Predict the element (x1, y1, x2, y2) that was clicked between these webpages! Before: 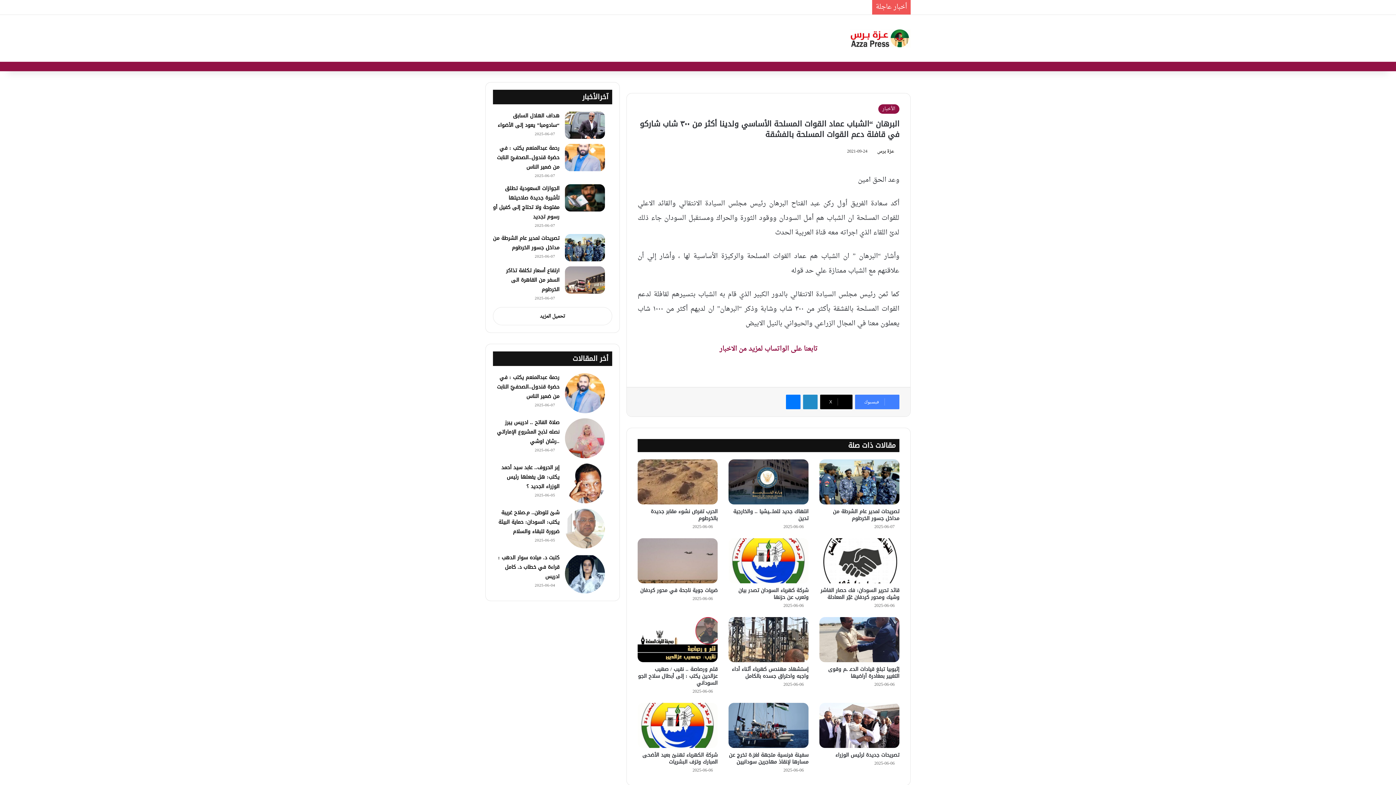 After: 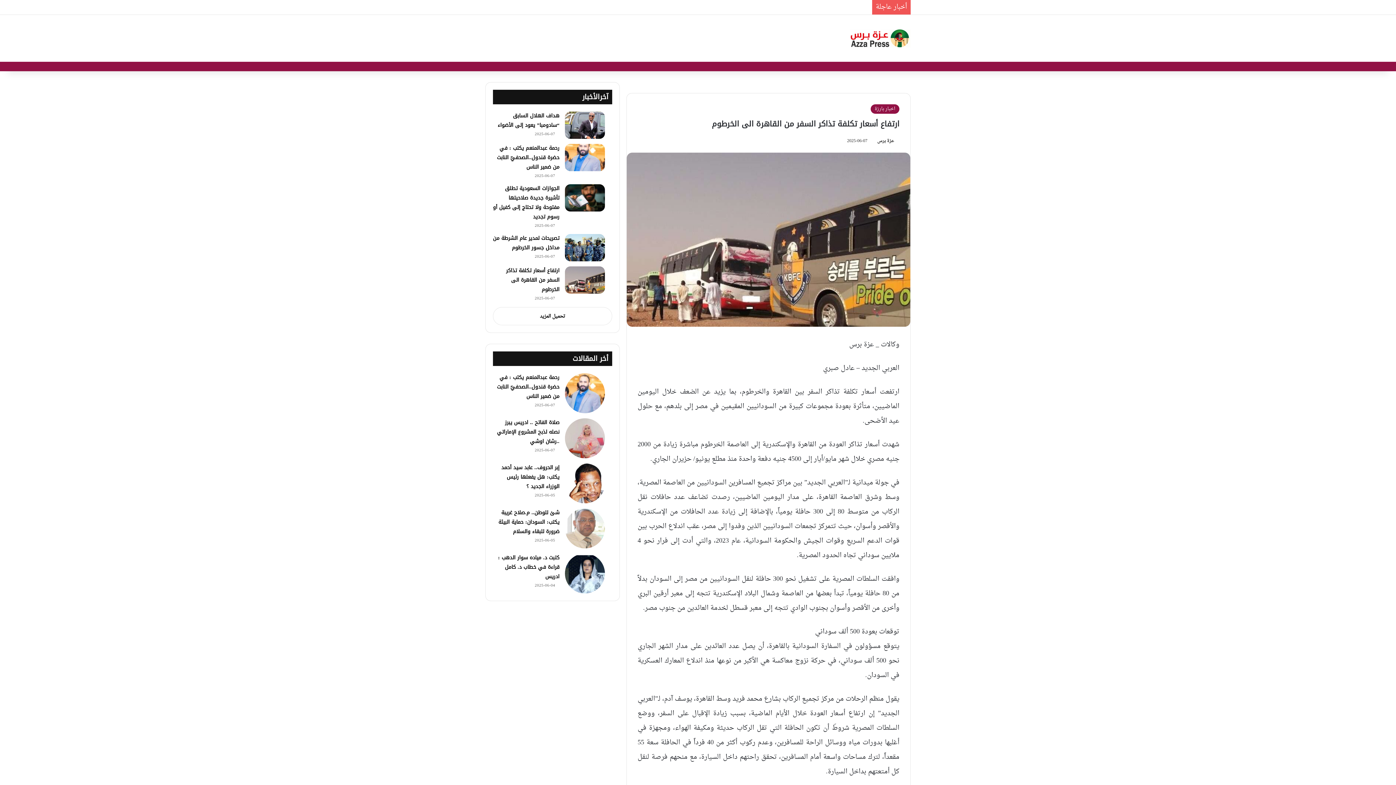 Action: label: ارتفاع أسعار تكلفة تذاكر السفر من القاهرة الى الخرطوم bbox: (565, 266, 605, 293)